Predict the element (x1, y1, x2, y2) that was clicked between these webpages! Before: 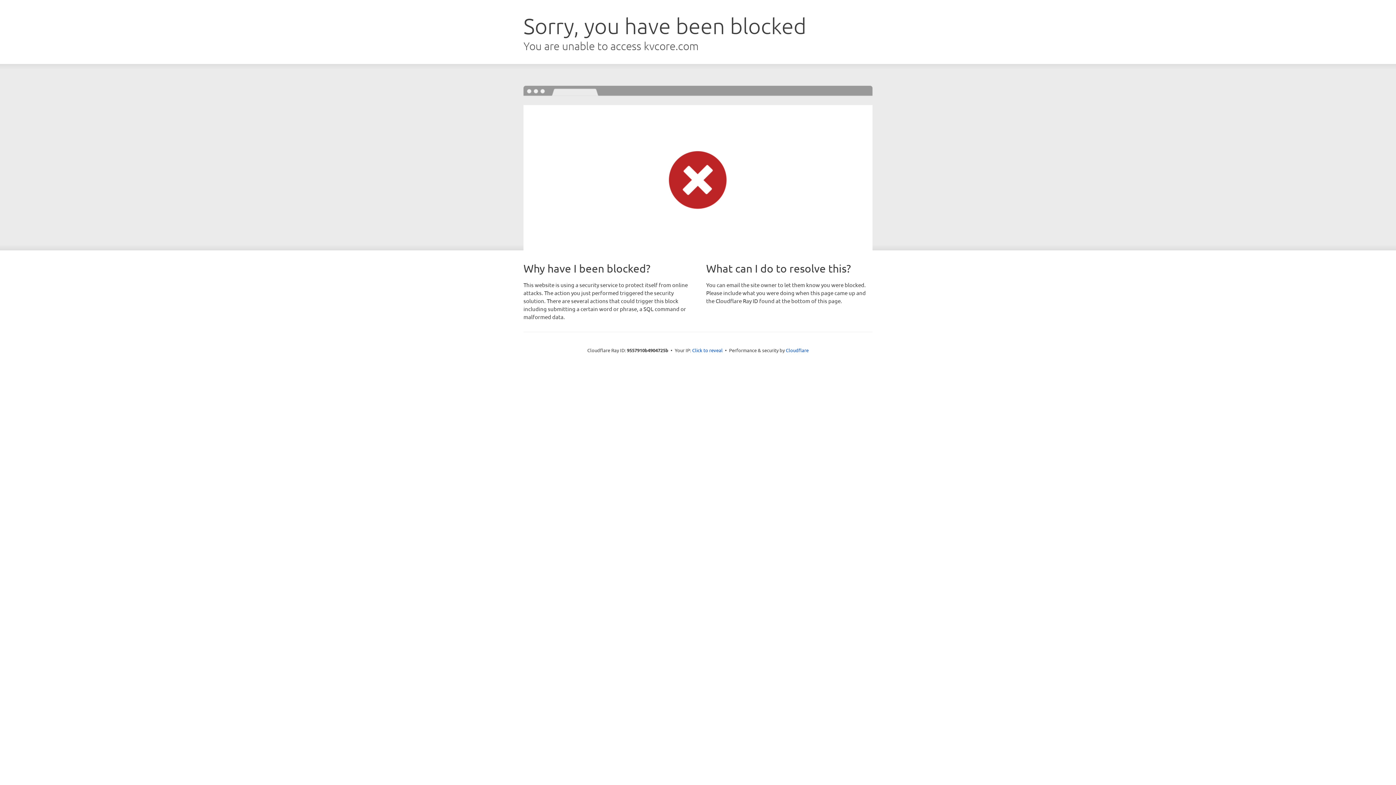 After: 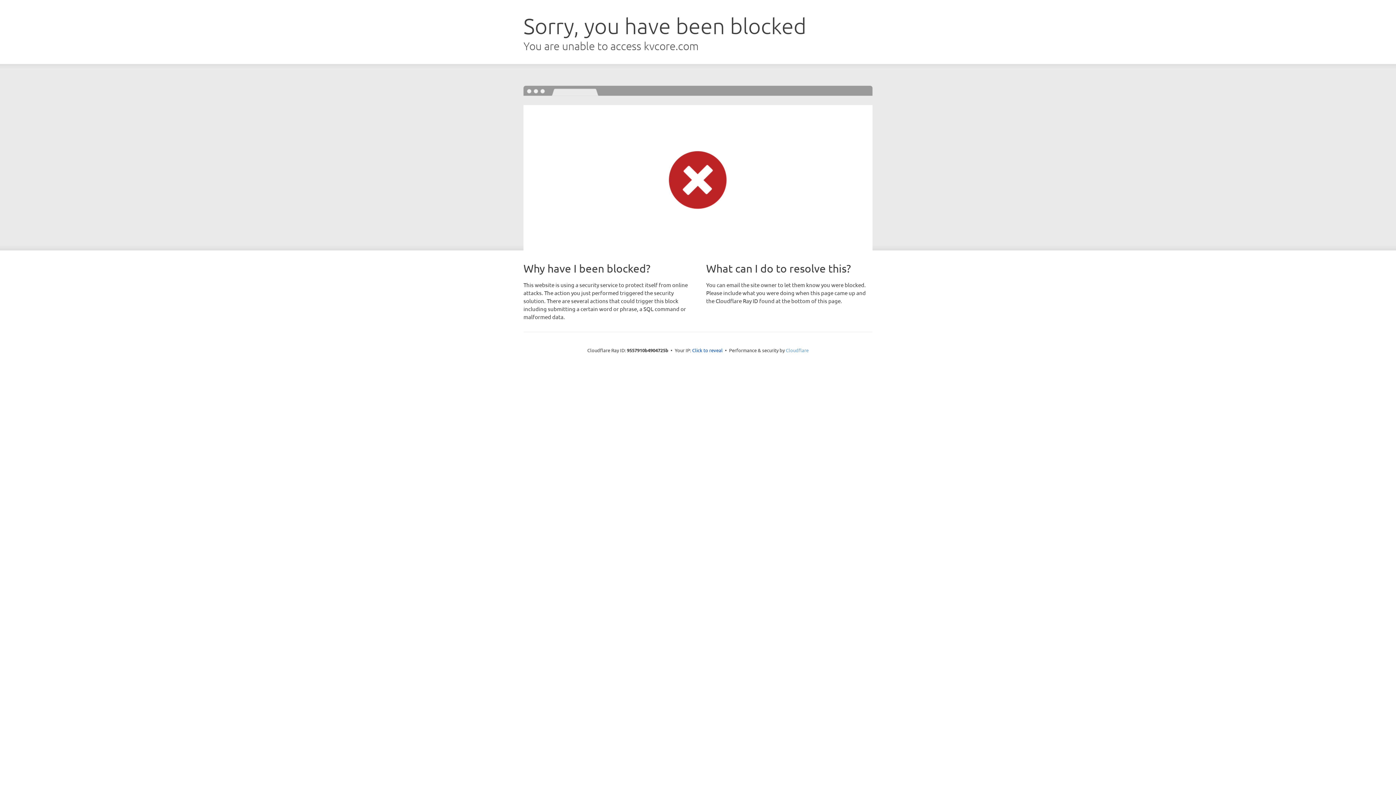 Action: bbox: (786, 347, 808, 353) label: Cloudflare